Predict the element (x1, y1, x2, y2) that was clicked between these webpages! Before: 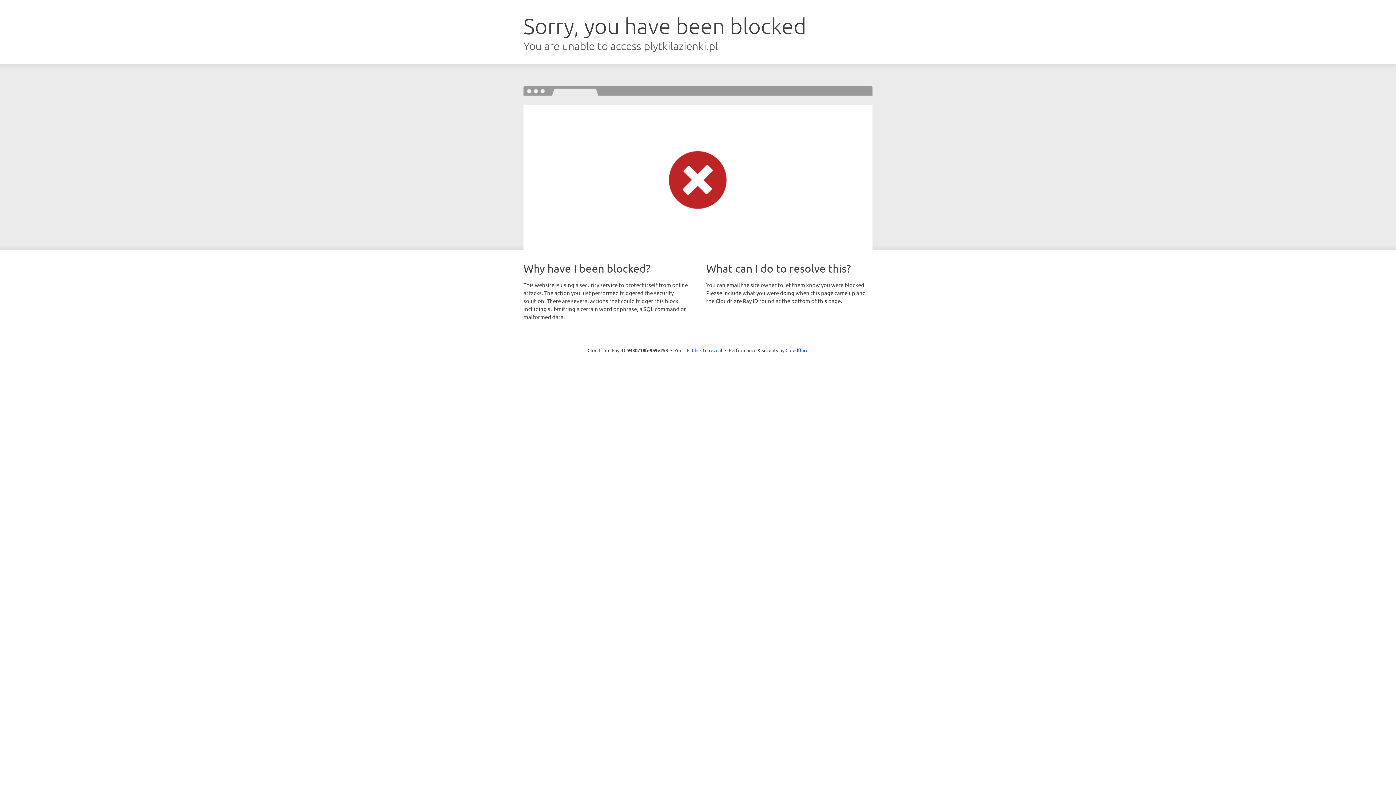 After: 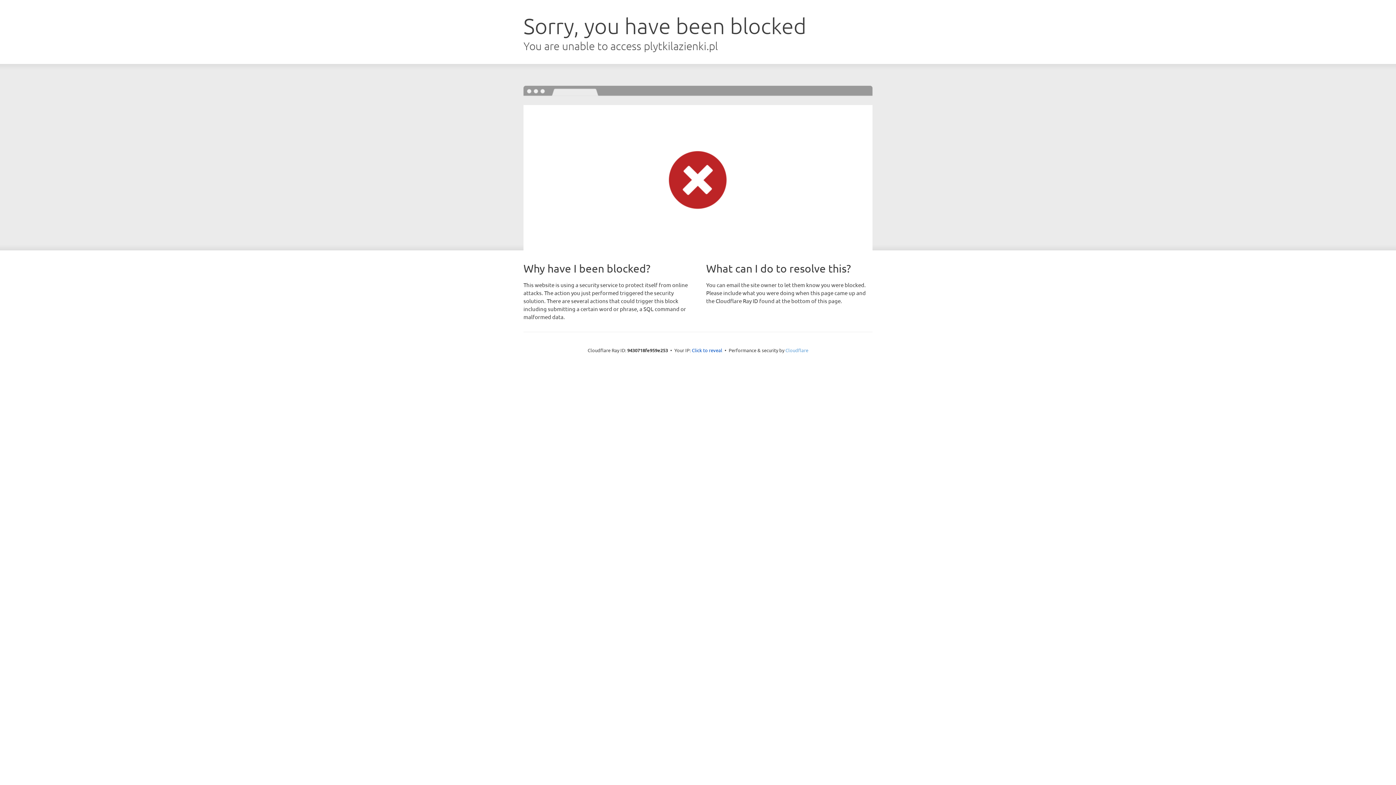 Action: label: Cloudflare bbox: (785, 347, 808, 353)